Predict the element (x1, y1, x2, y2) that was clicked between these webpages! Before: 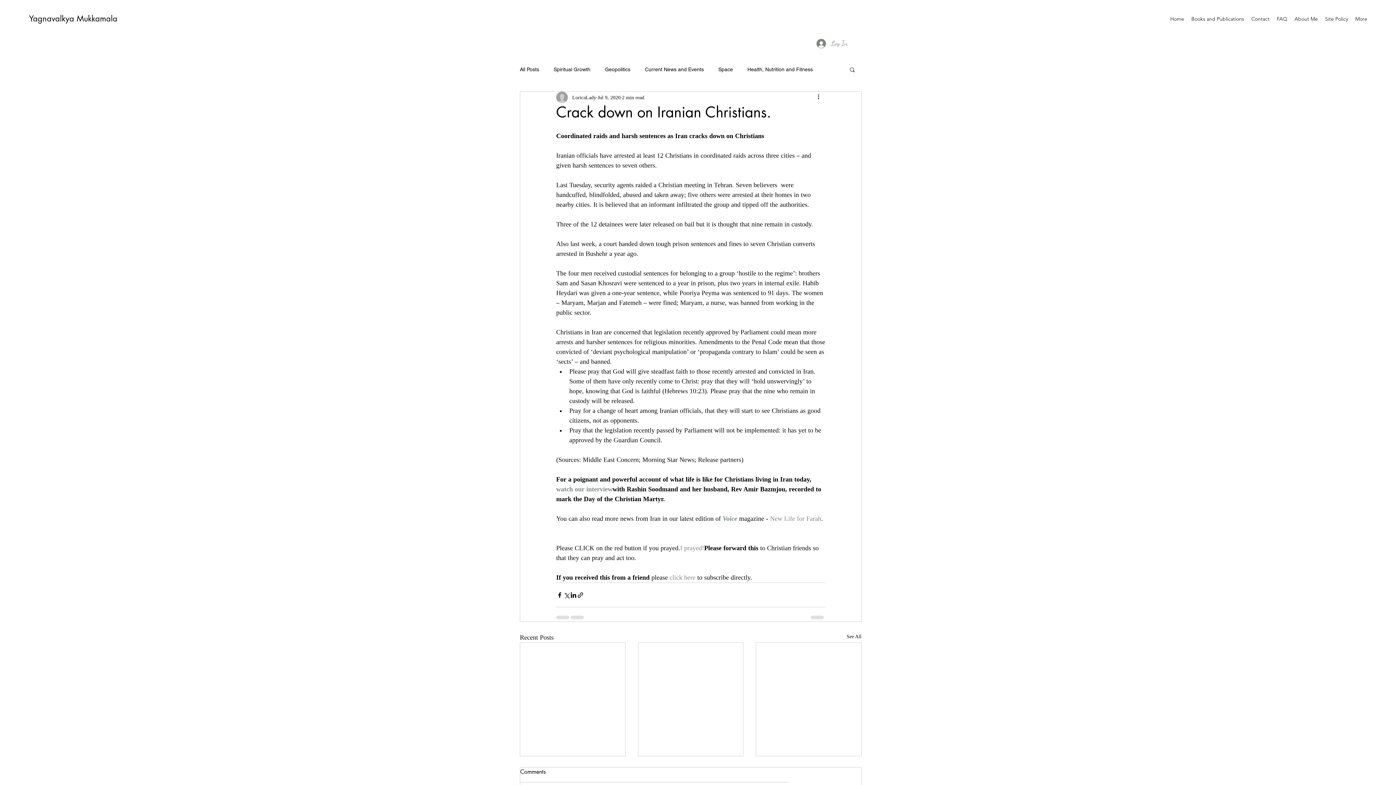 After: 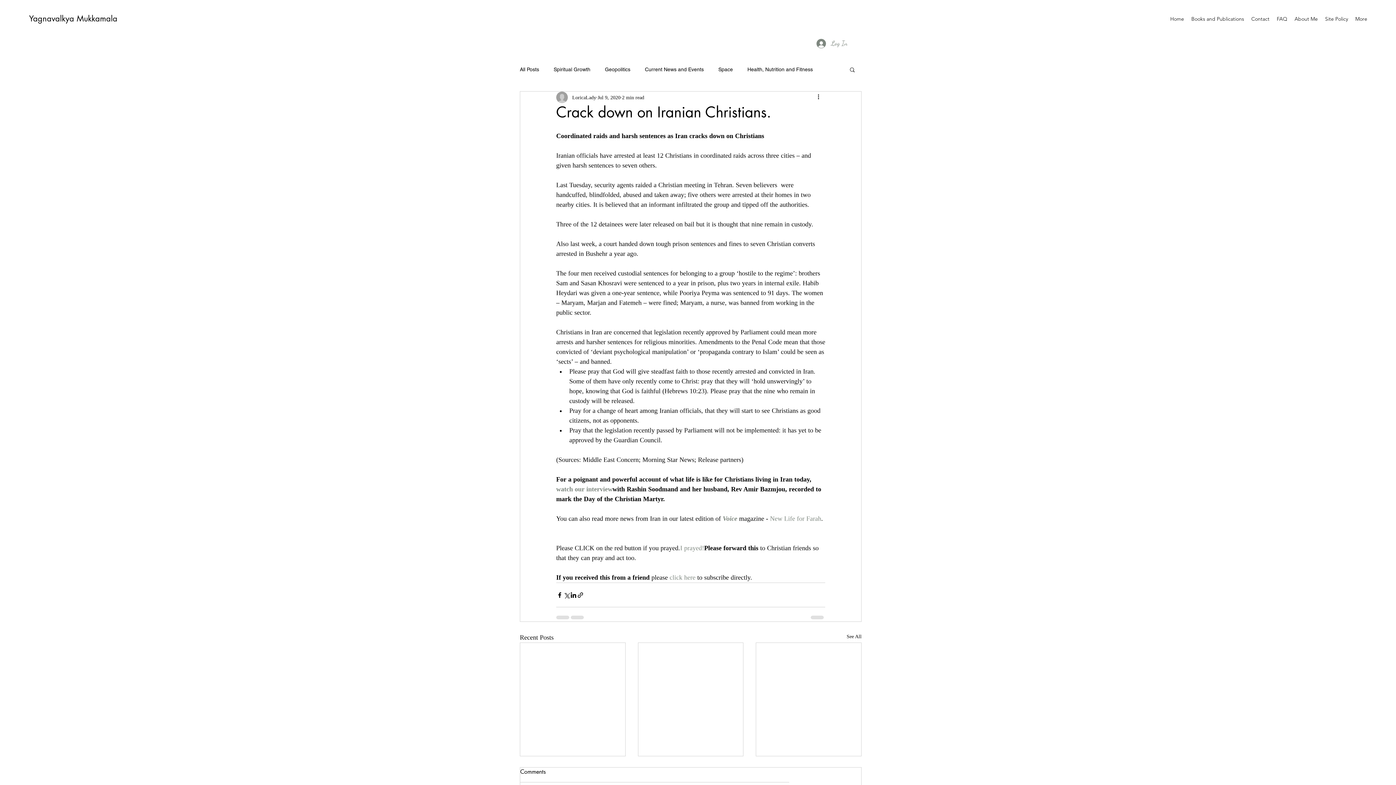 Action: bbox: (556, 485, 612, 493) label: watch our interview